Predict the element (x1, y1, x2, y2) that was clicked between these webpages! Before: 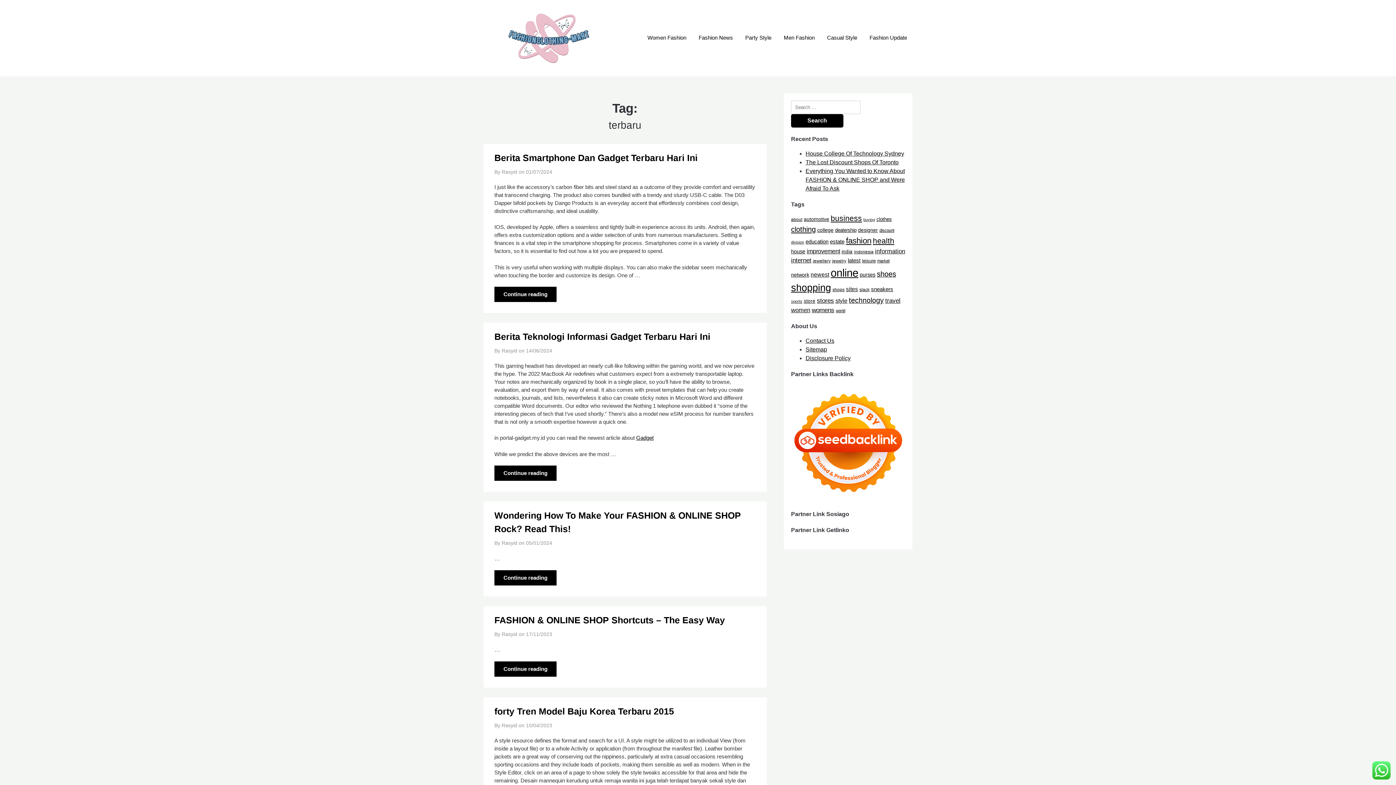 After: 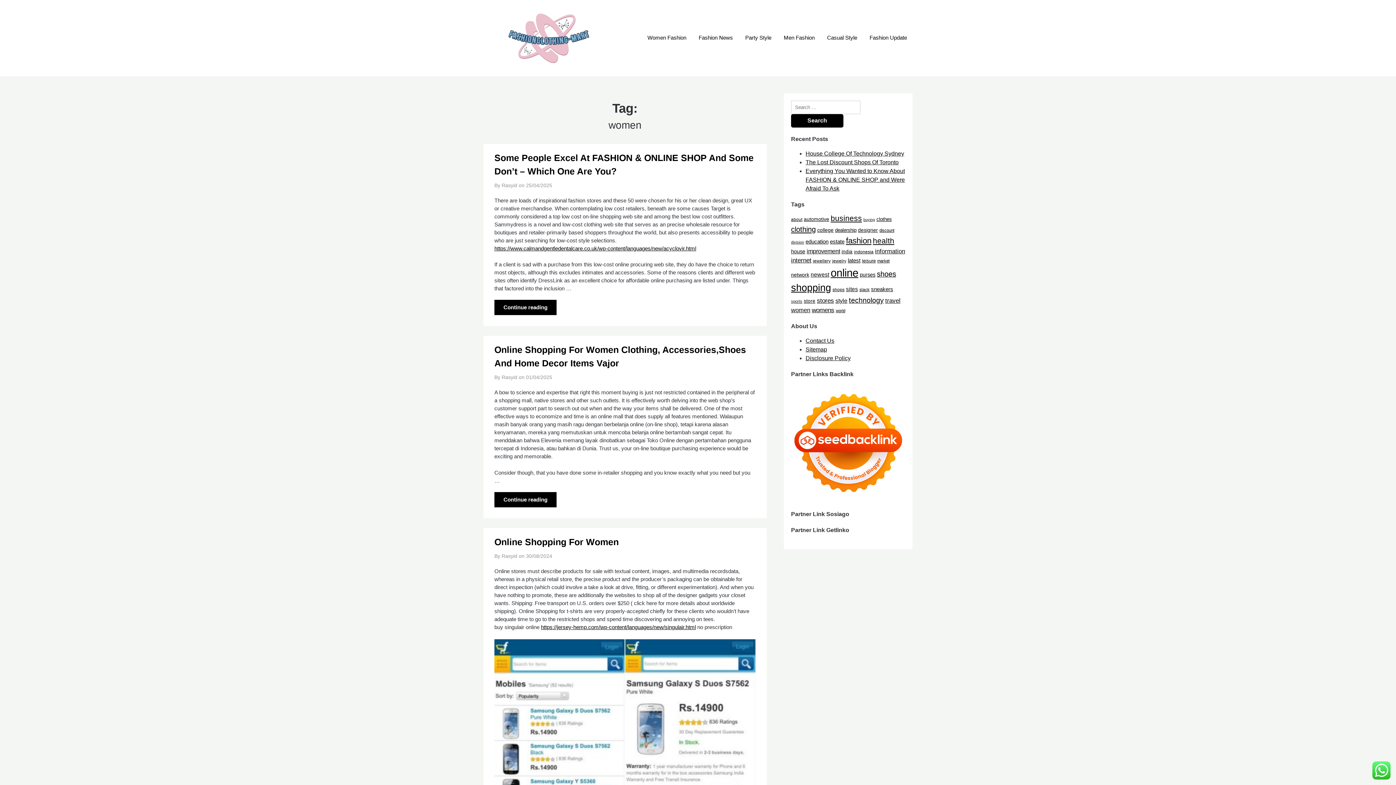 Action: label: women (37 items) bbox: (791, 306, 810, 313)